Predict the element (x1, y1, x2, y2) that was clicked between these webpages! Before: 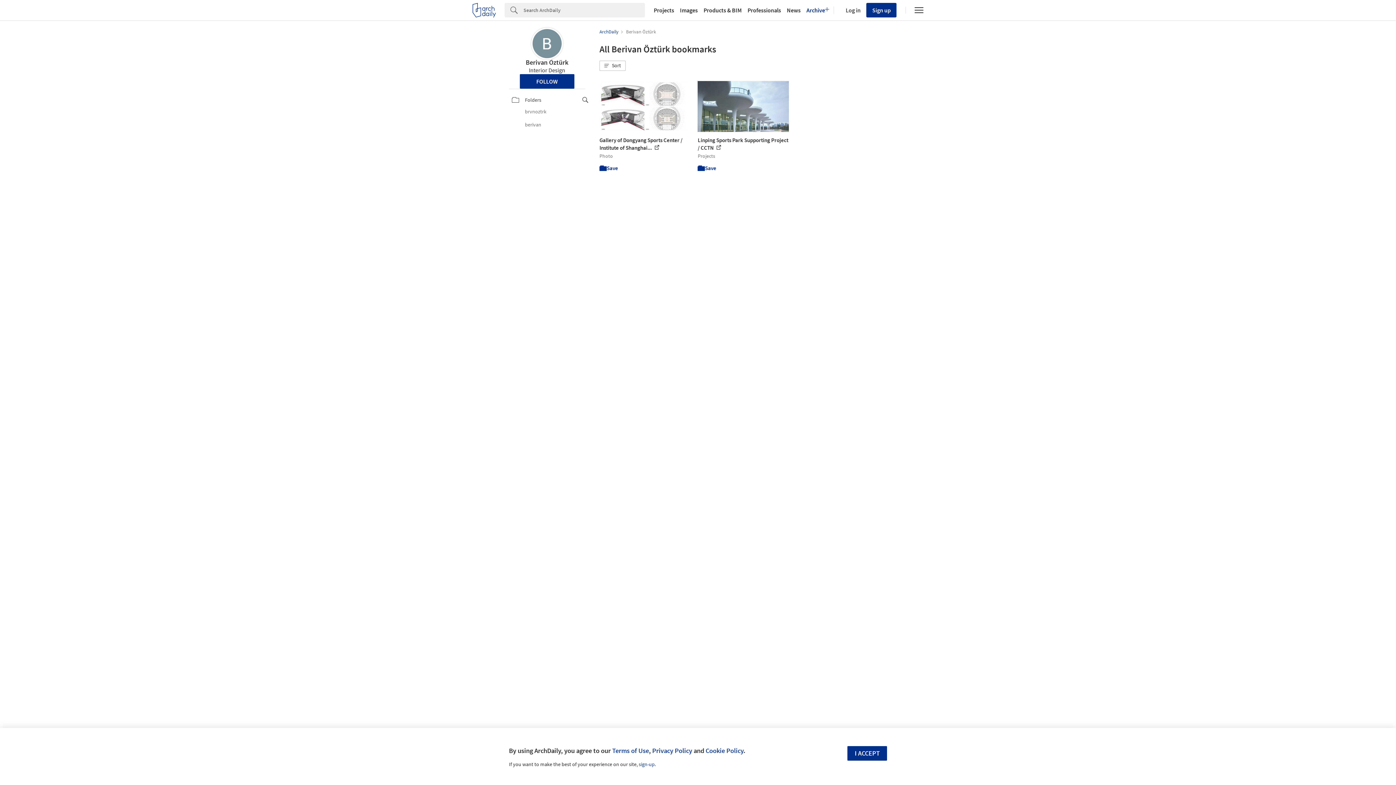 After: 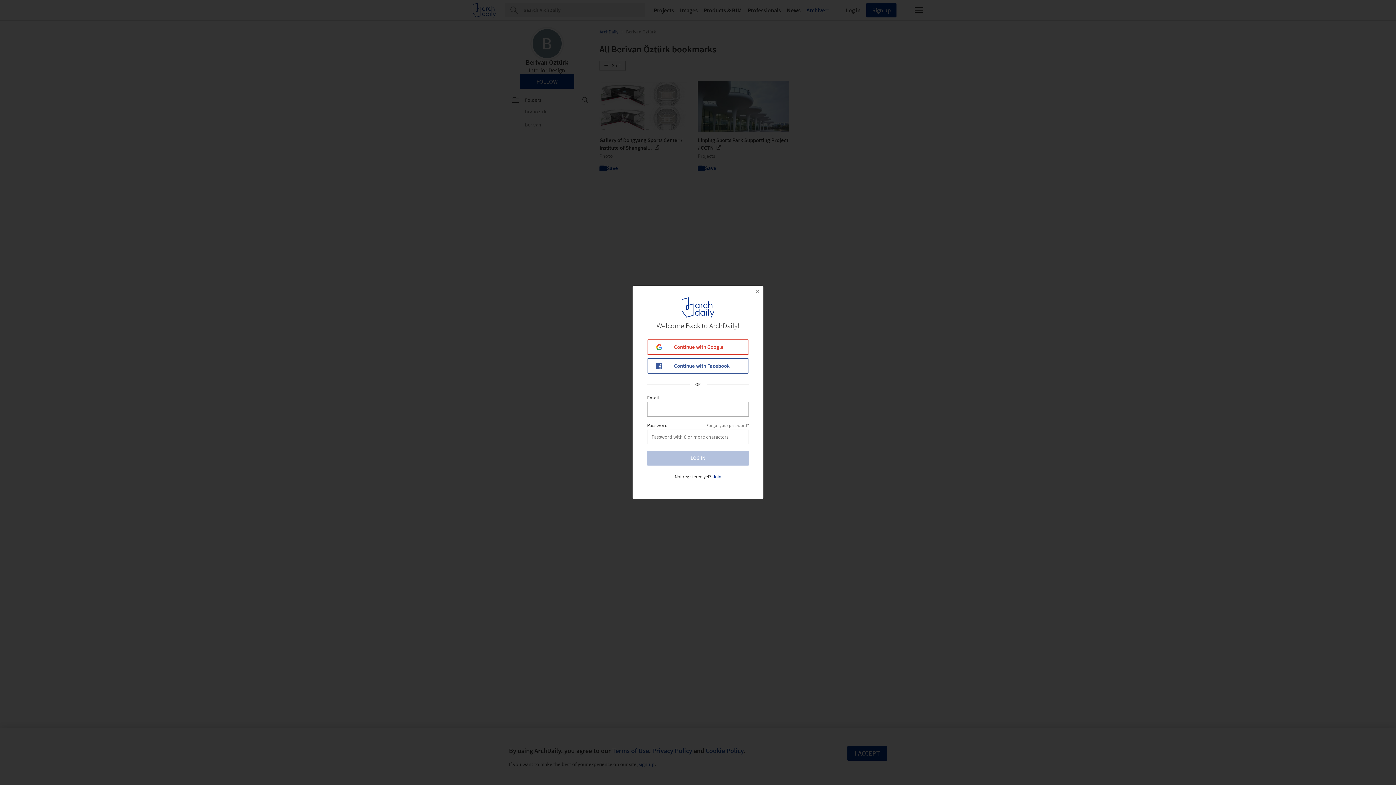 Action: bbox: (843, 6, 860, 13) label: Log in